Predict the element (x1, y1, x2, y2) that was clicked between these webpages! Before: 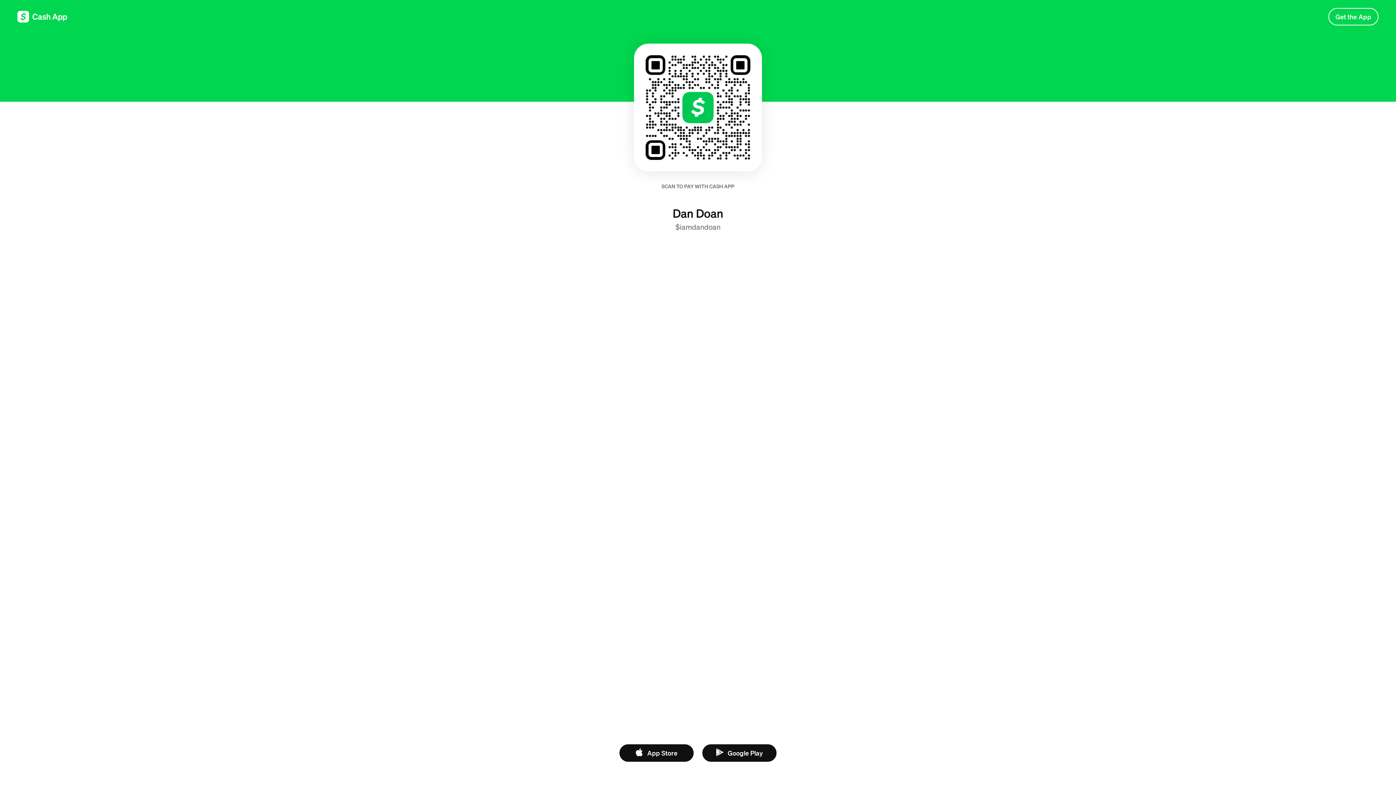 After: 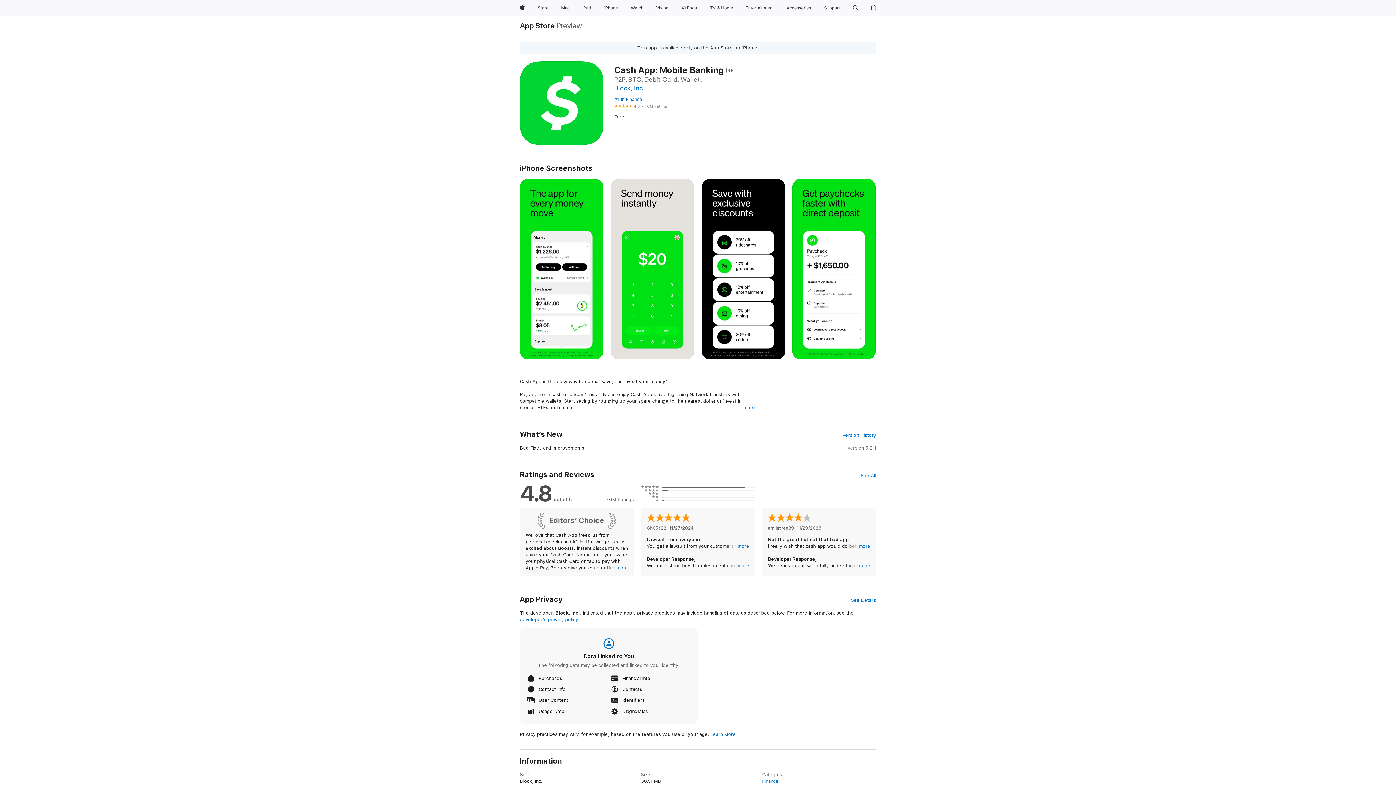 Action: label: App Store bbox: (619, 744, 693, 762)